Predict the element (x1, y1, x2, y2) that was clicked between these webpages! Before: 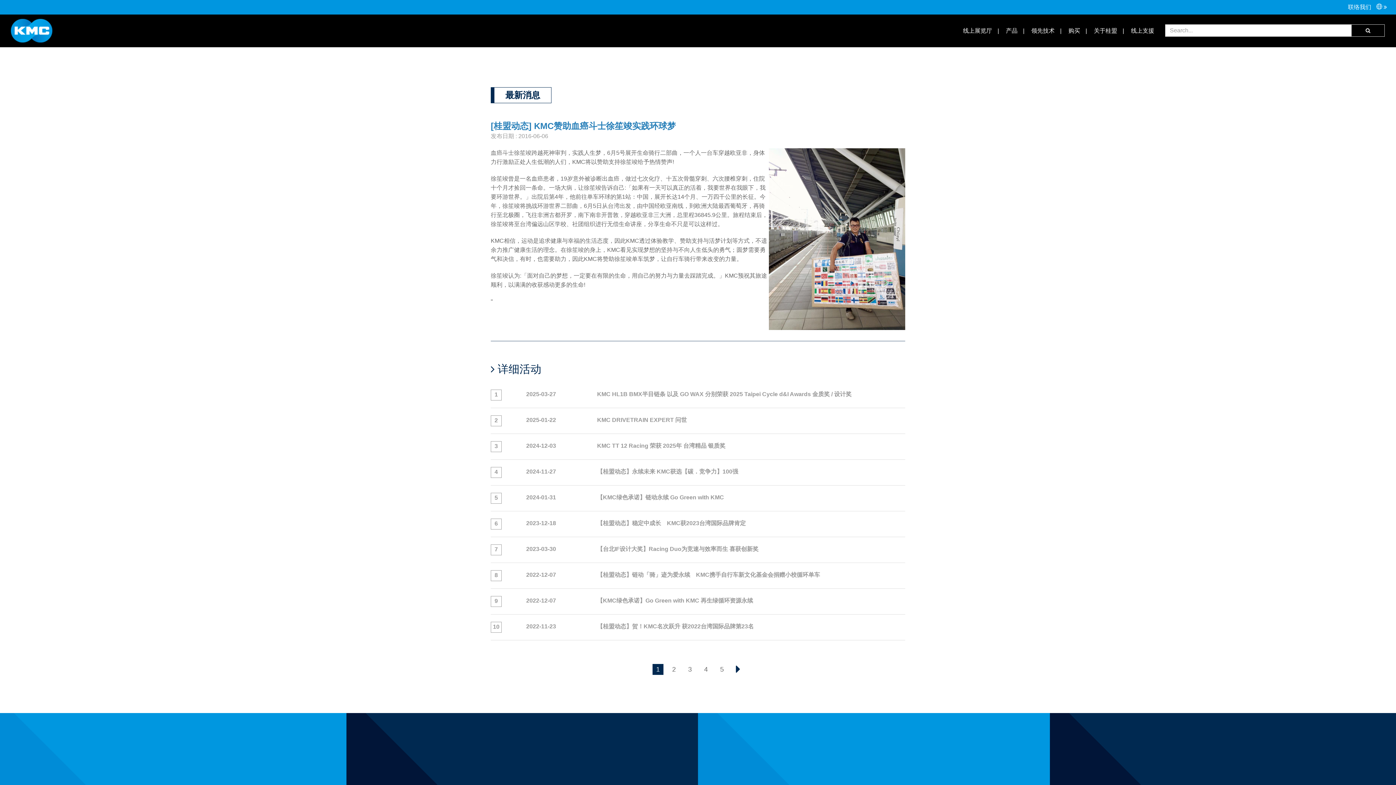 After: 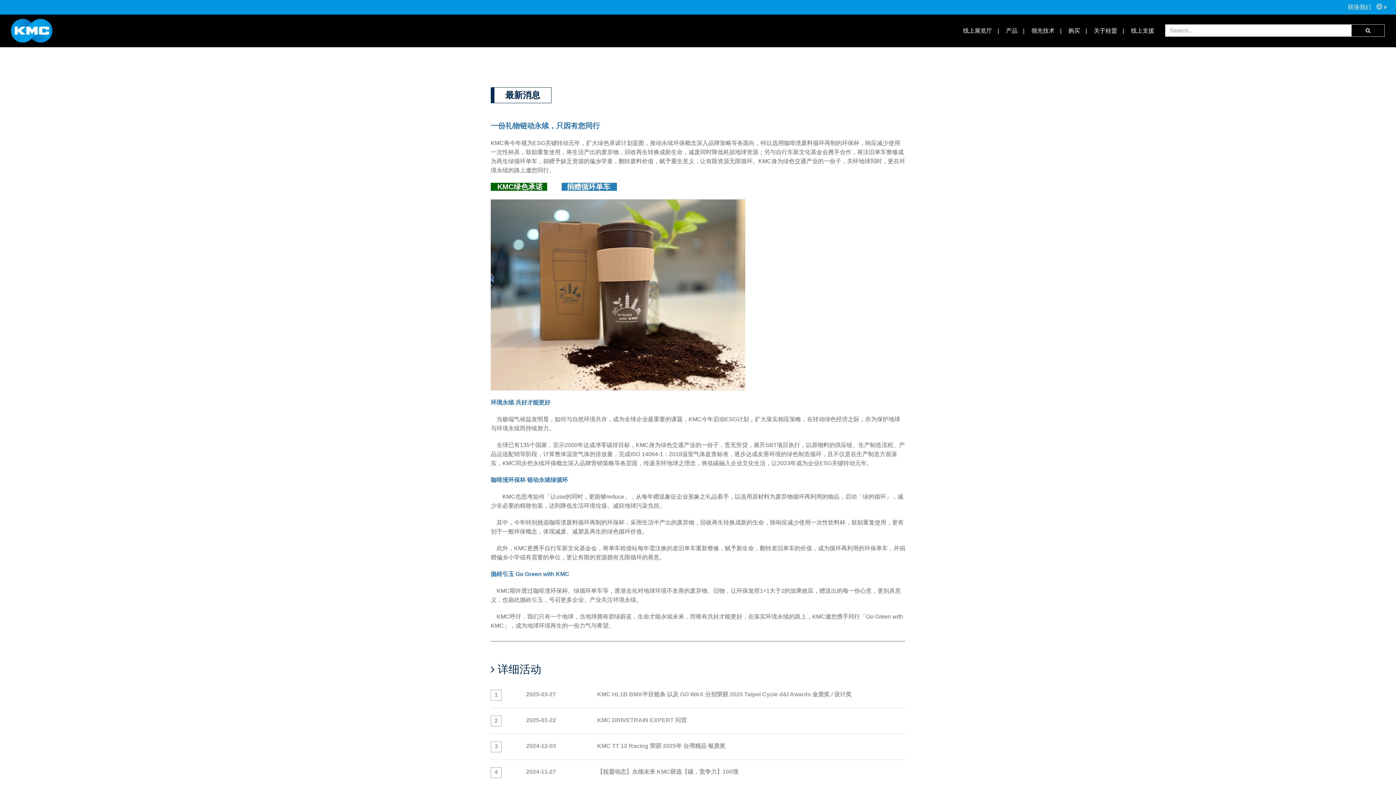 Action: label: 9
2022-12-07
【KMC绿色承诺】Go Green with KMC 再生绿循环资源永续 bbox: (490, 596, 905, 607)